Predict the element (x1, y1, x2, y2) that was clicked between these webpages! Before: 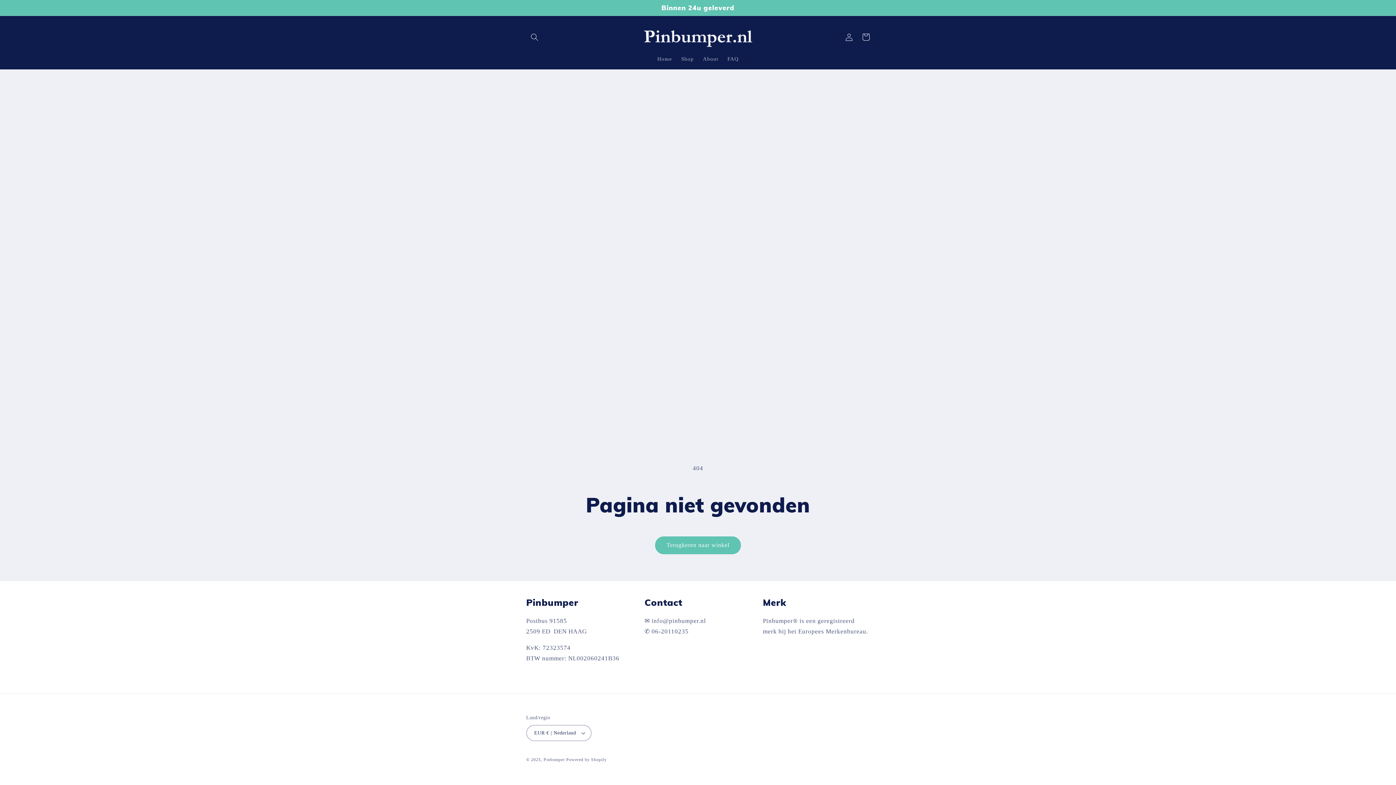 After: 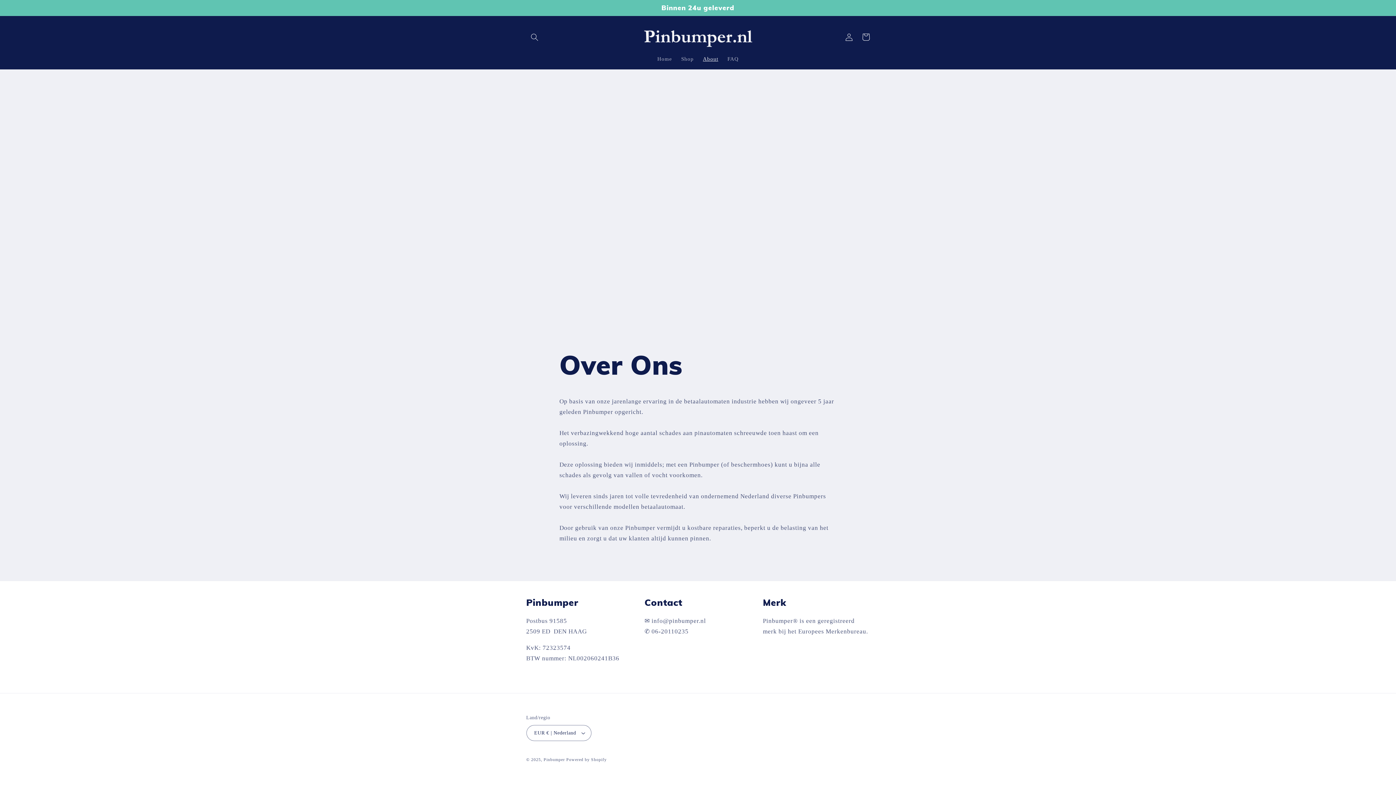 Action: bbox: (698, 50, 723, 66) label: About